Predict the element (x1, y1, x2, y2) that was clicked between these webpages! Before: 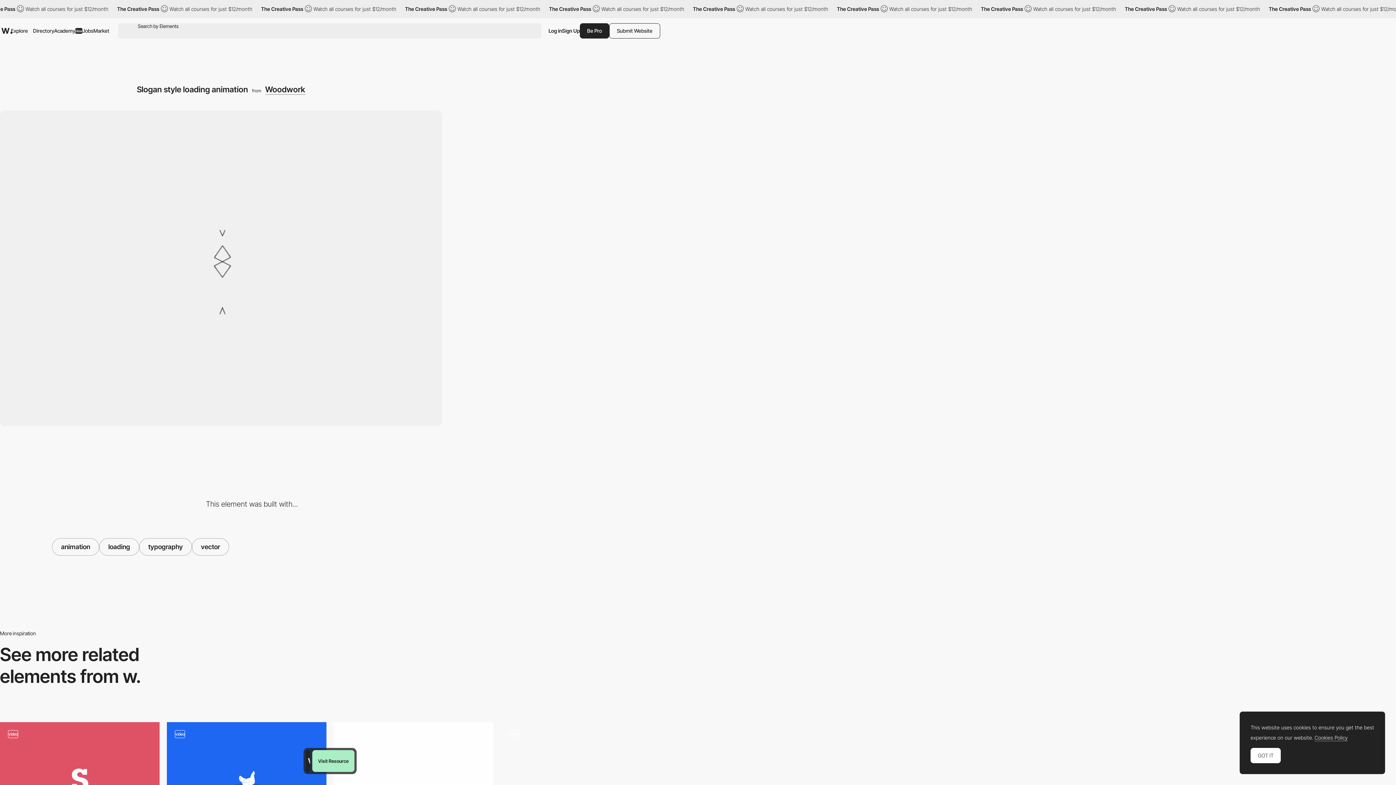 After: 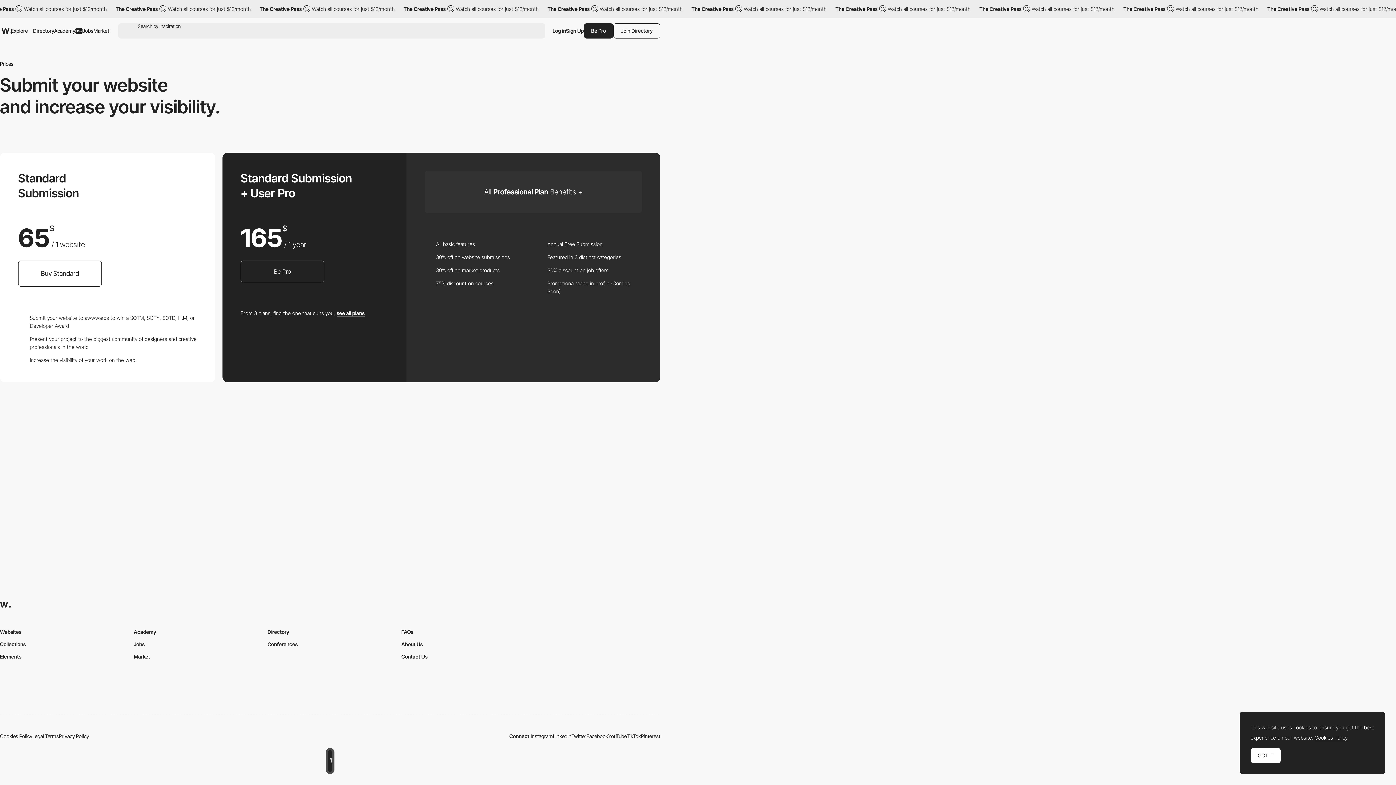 Action: label: Submit Website bbox: (609, 23, 660, 38)